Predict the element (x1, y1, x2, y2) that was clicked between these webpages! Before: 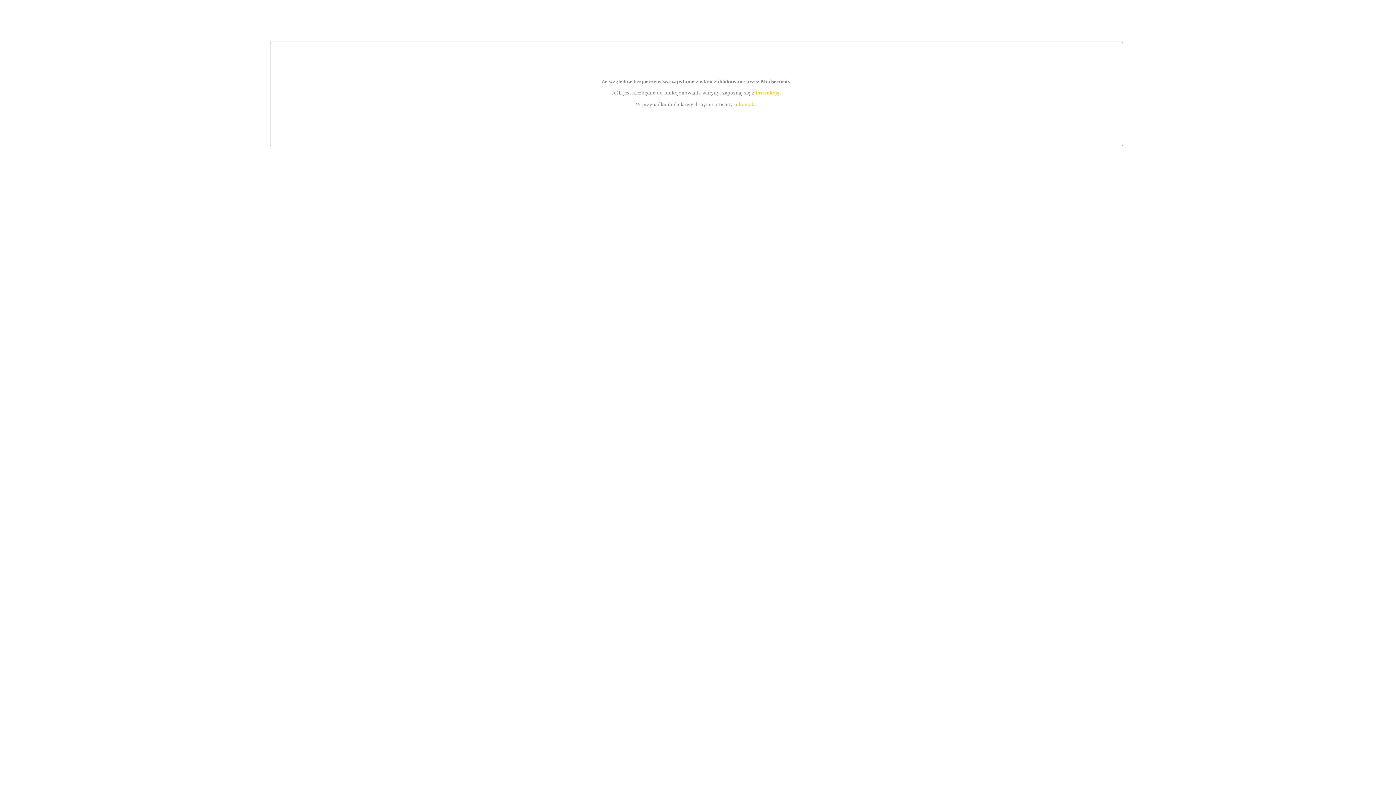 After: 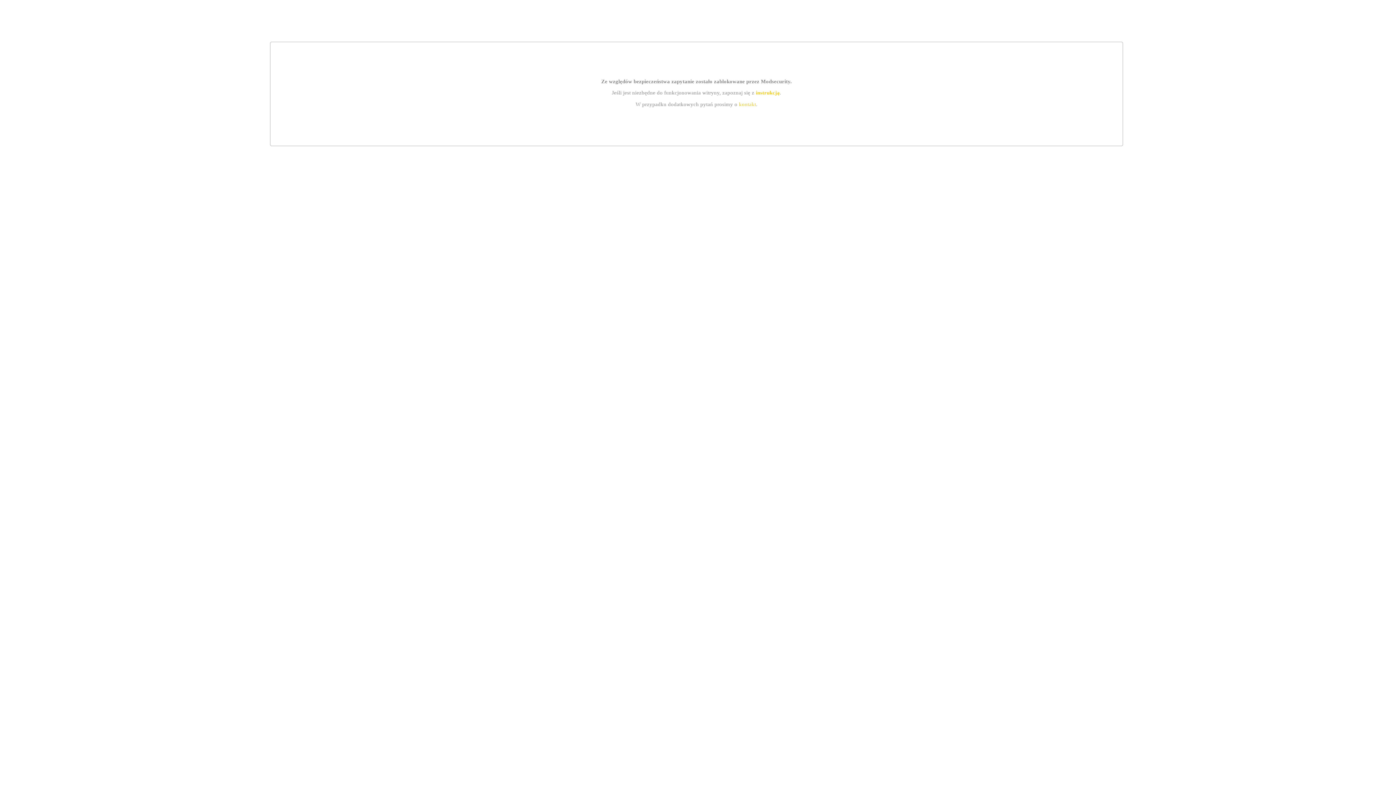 Action: bbox: (739, 101, 756, 107) label: kontakt